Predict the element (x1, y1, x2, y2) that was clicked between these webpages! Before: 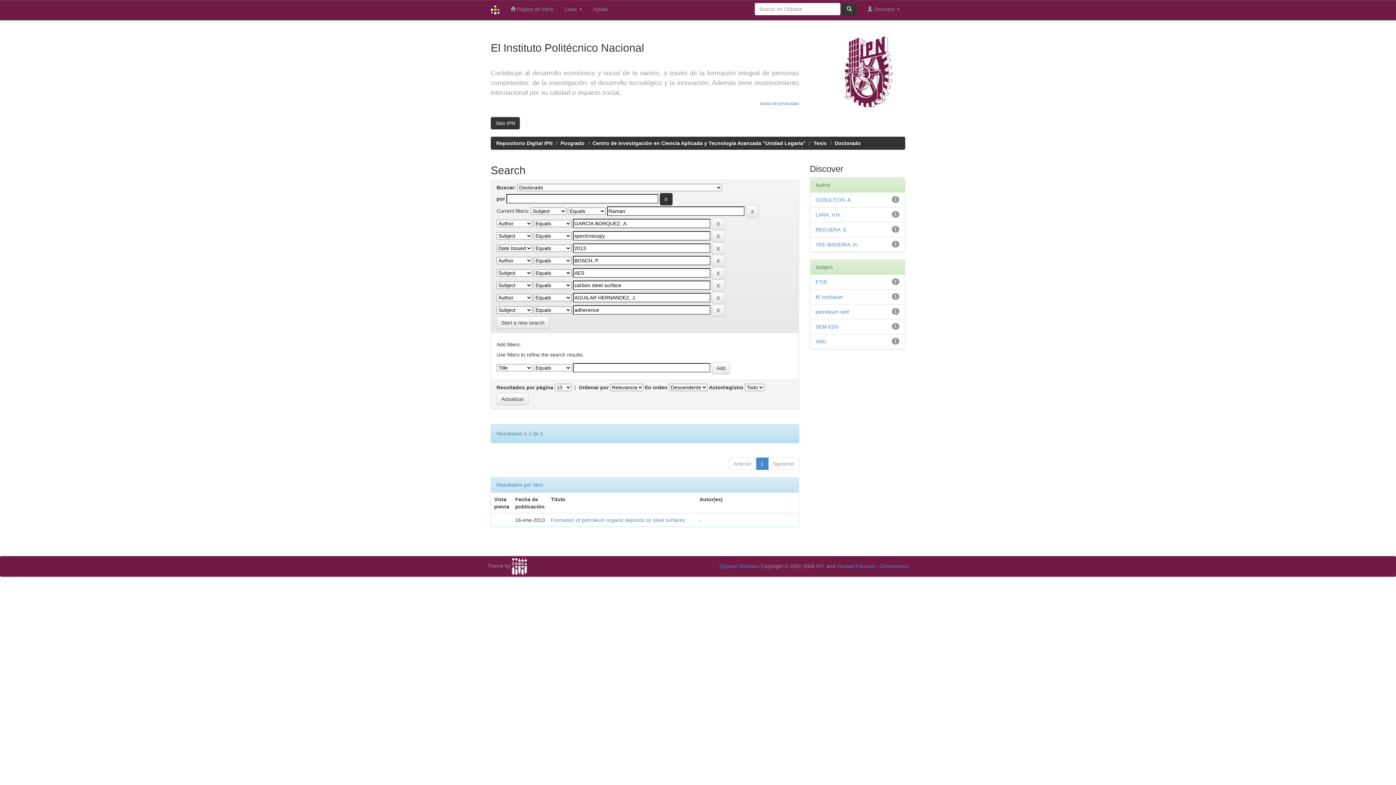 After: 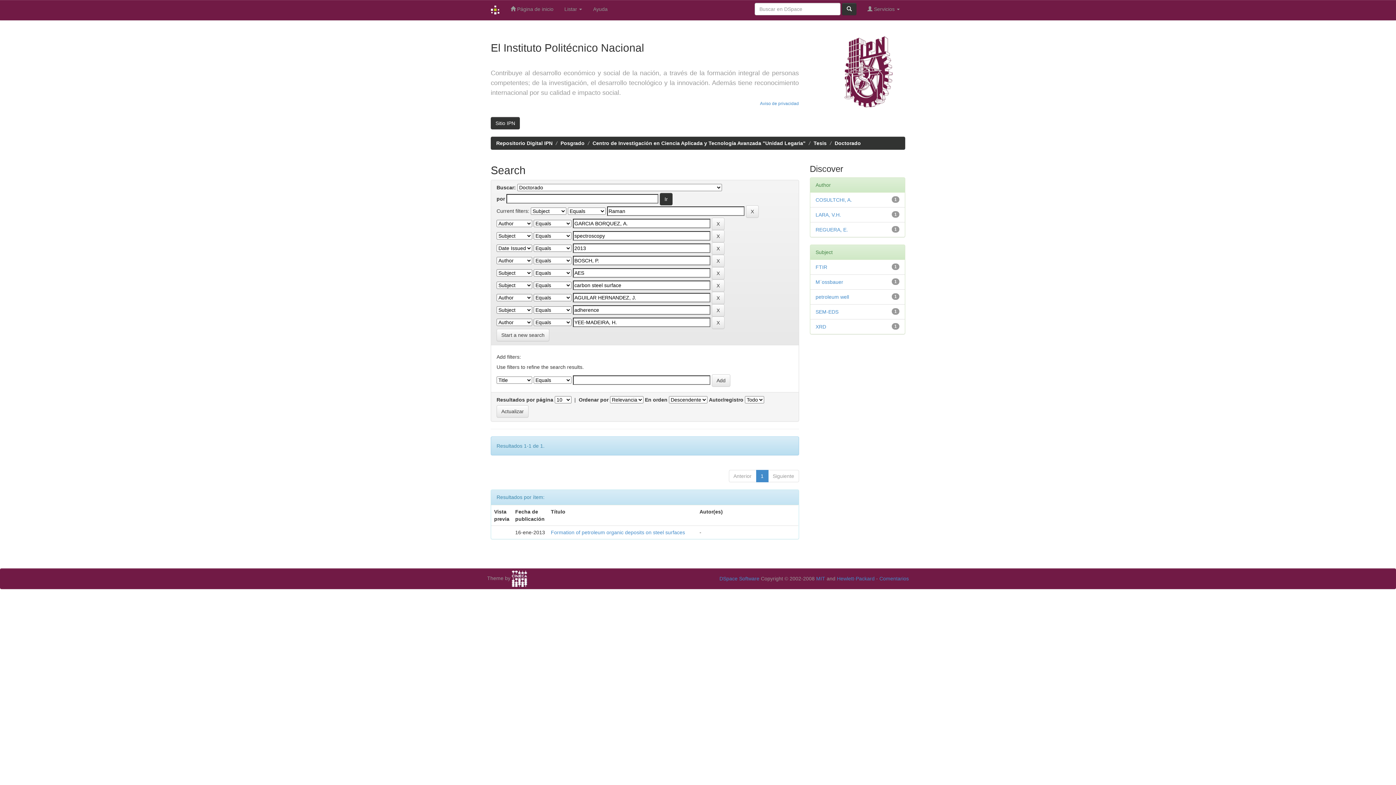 Action: bbox: (815, 241, 858, 247) label: YEE-MADEIRA, H.